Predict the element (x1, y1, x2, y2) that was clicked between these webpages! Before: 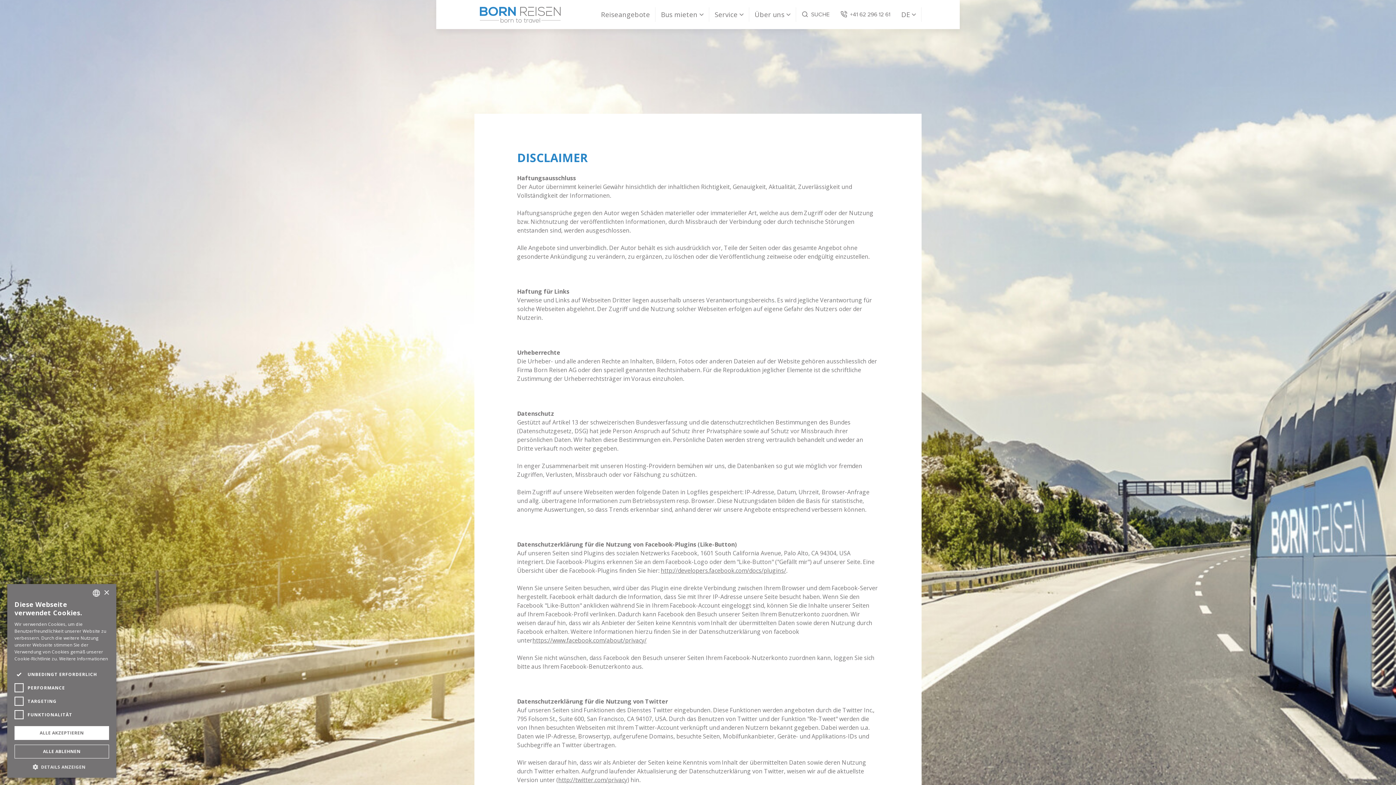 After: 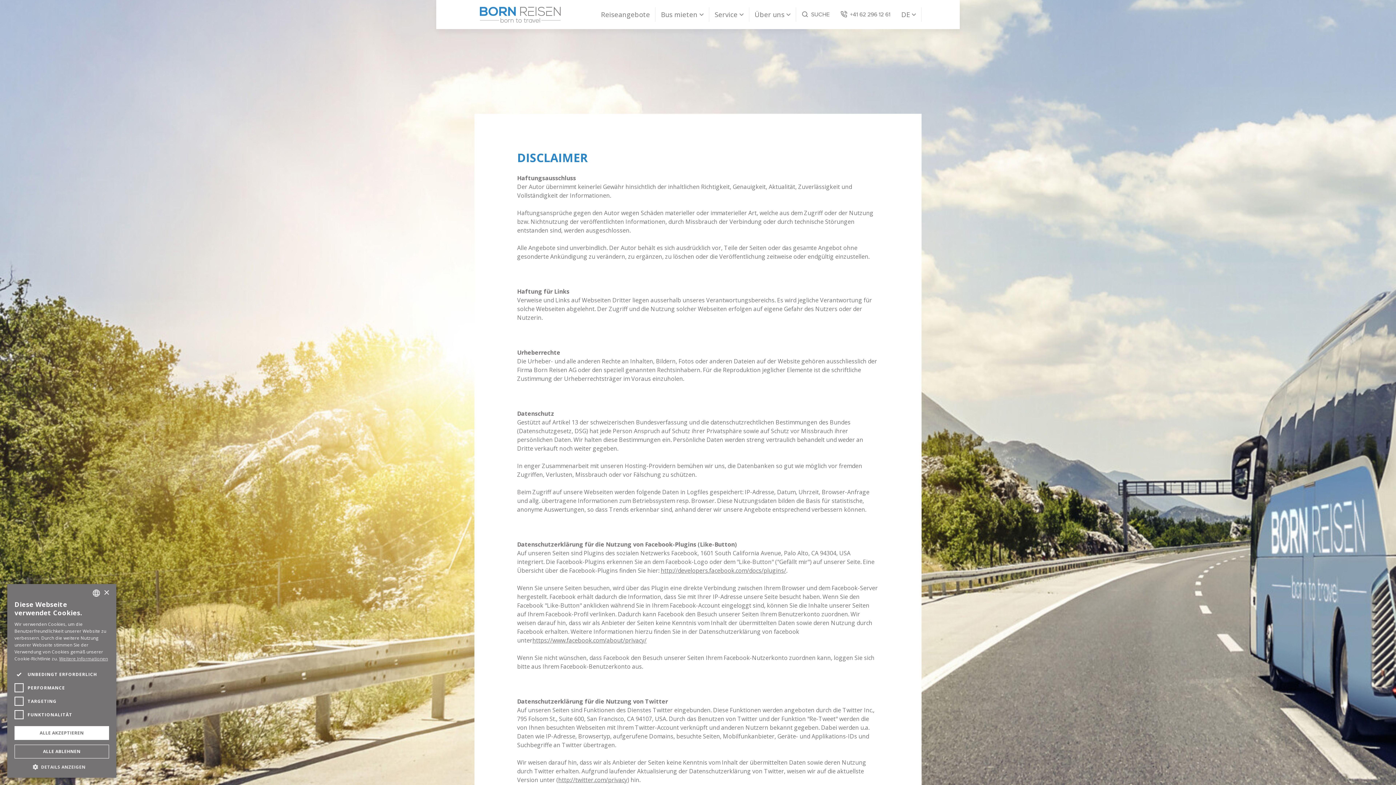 Action: label: Weitere Informationen, opens a new window bbox: (59, 656, 107, 662)